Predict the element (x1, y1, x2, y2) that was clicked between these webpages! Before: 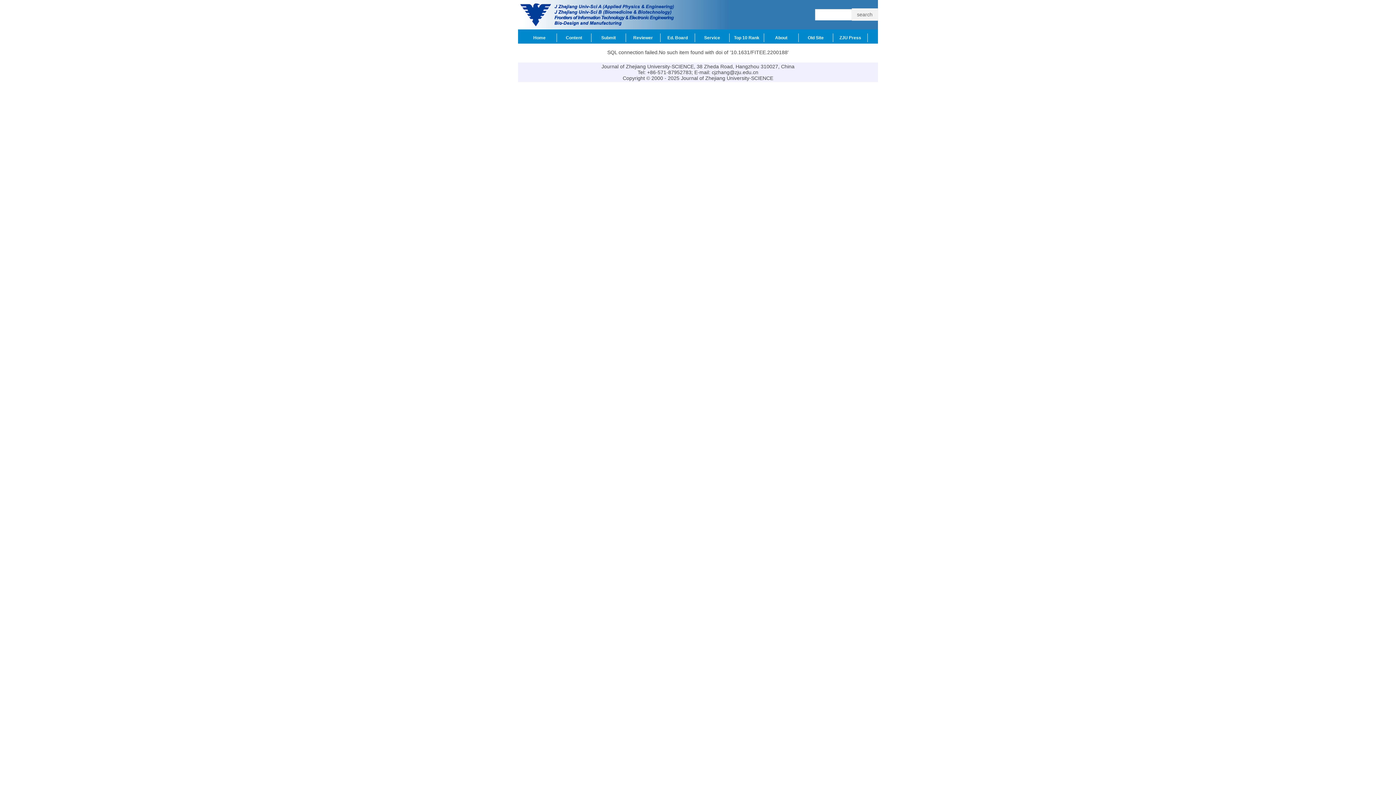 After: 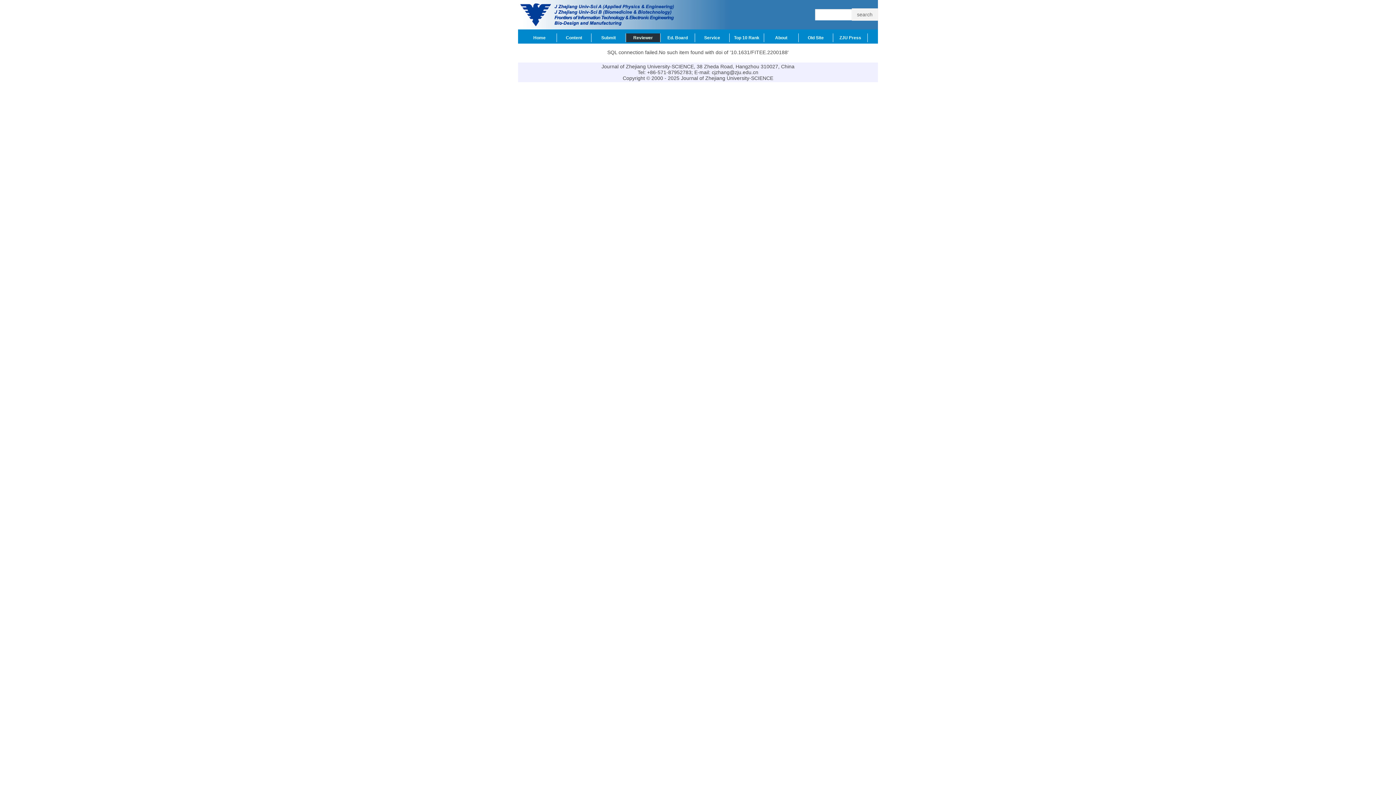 Action: label: Reviewer bbox: (626, 33, 660, 42)